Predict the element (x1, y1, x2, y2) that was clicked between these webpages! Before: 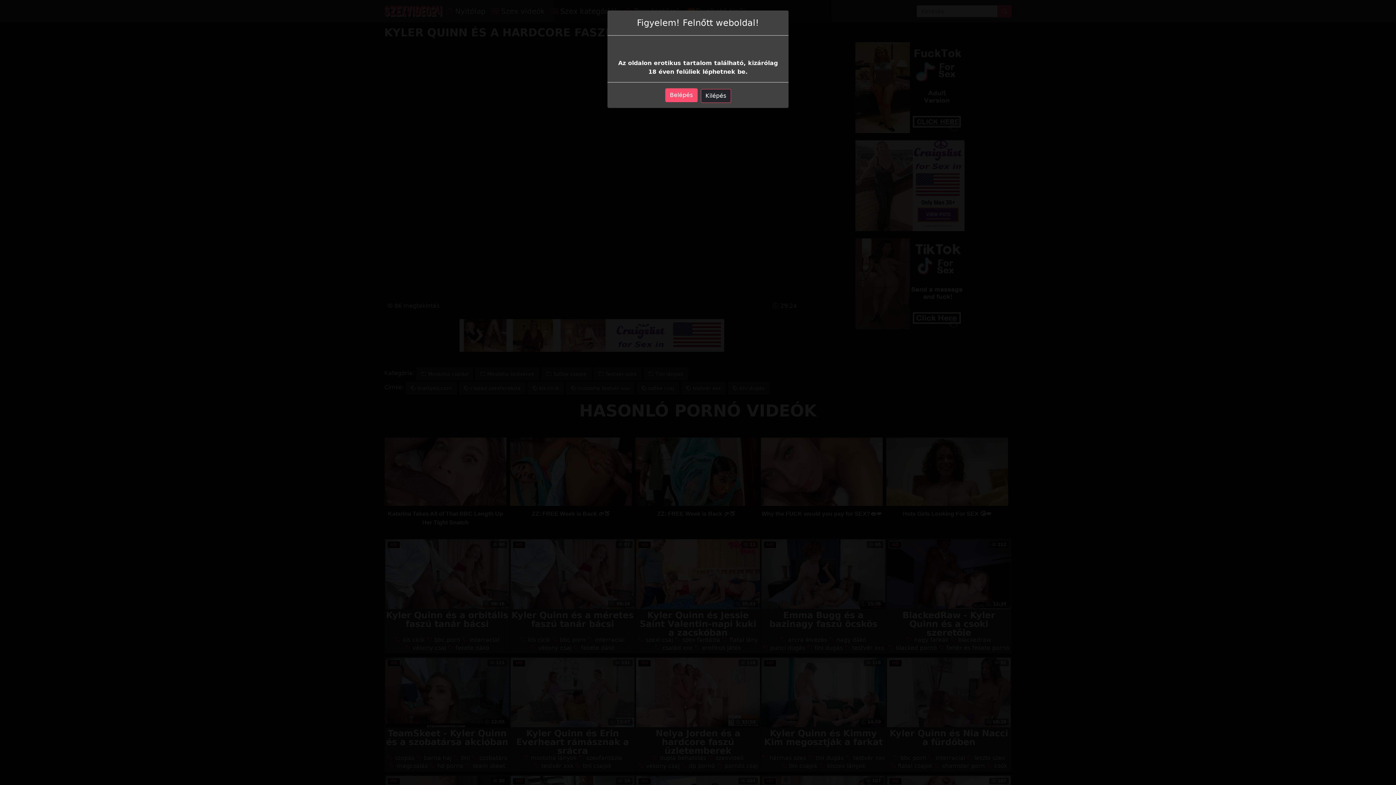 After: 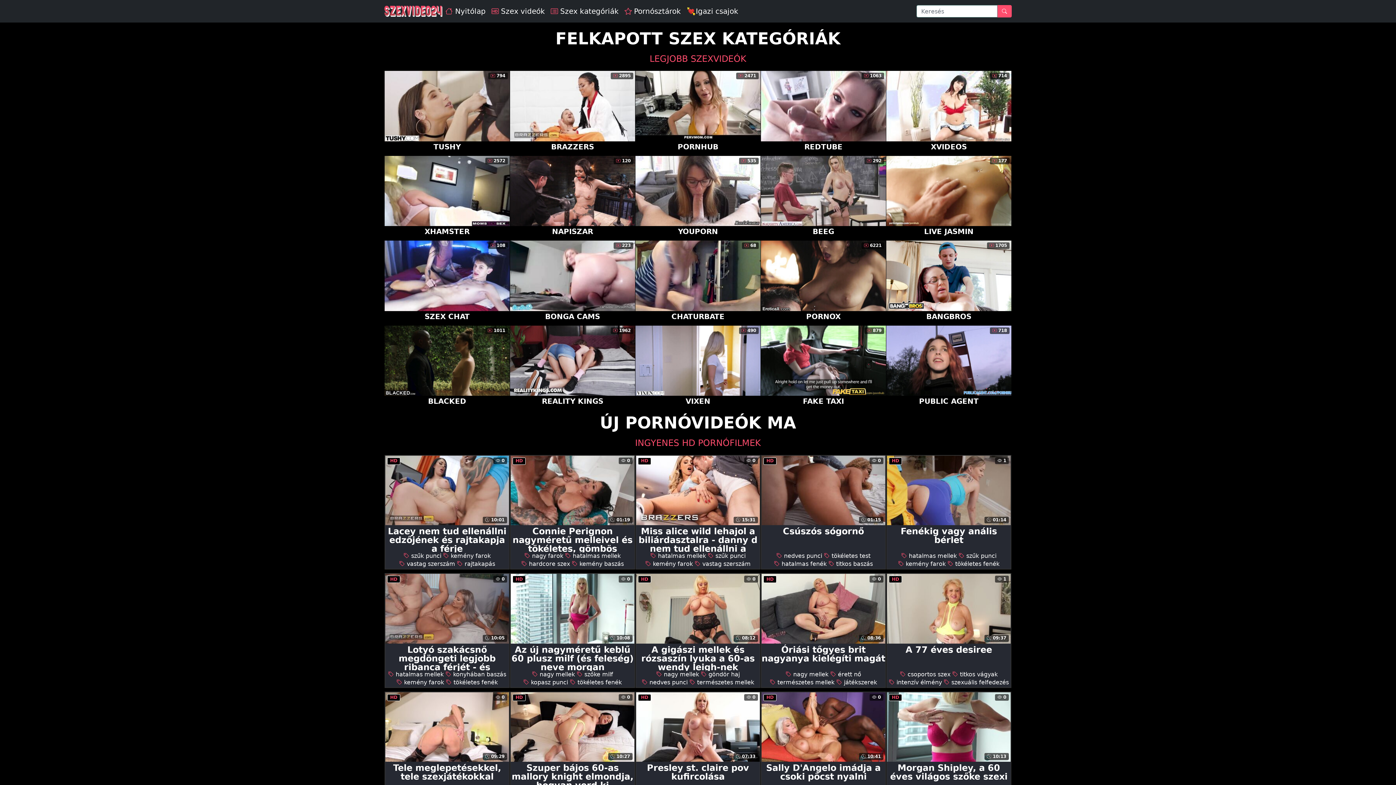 Action: label: Belépés bbox: (665, 88, 697, 102)